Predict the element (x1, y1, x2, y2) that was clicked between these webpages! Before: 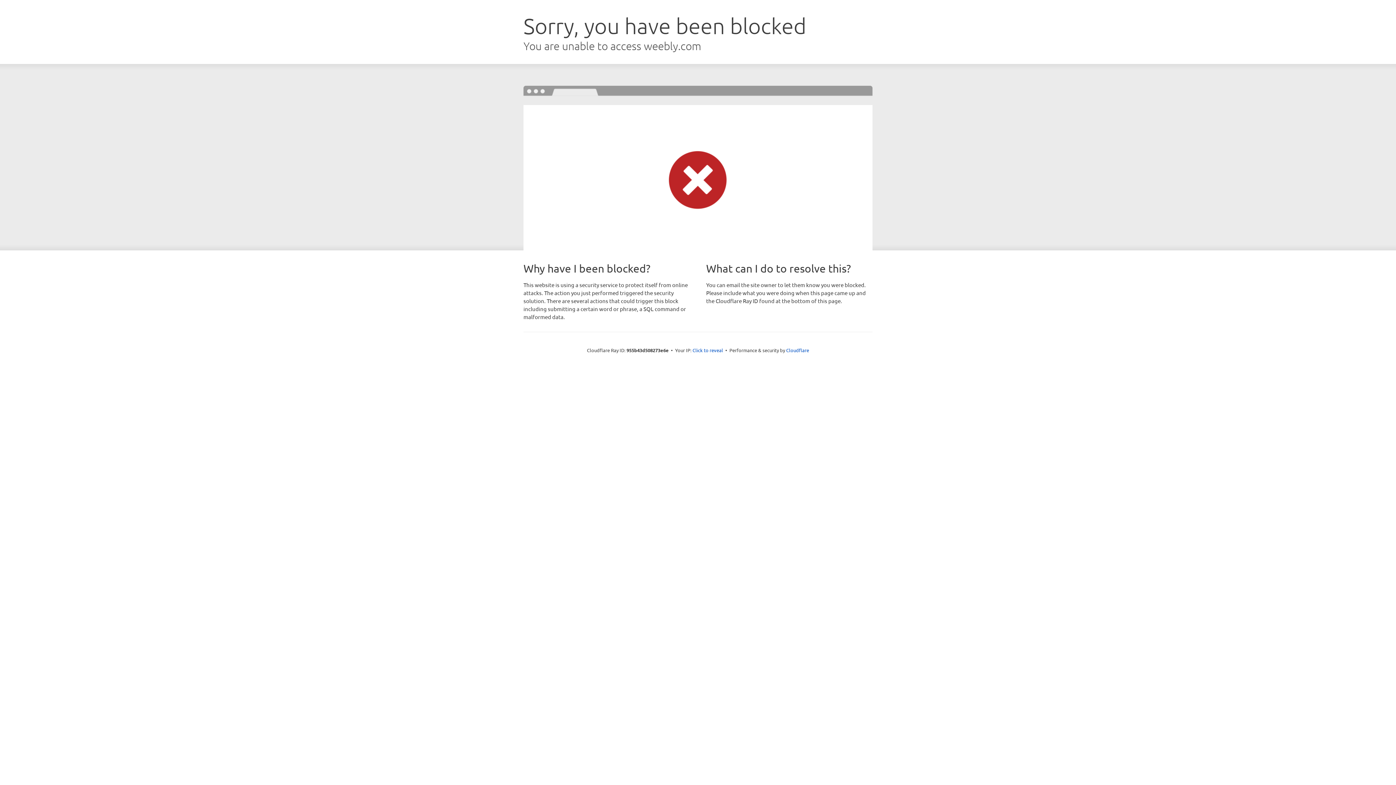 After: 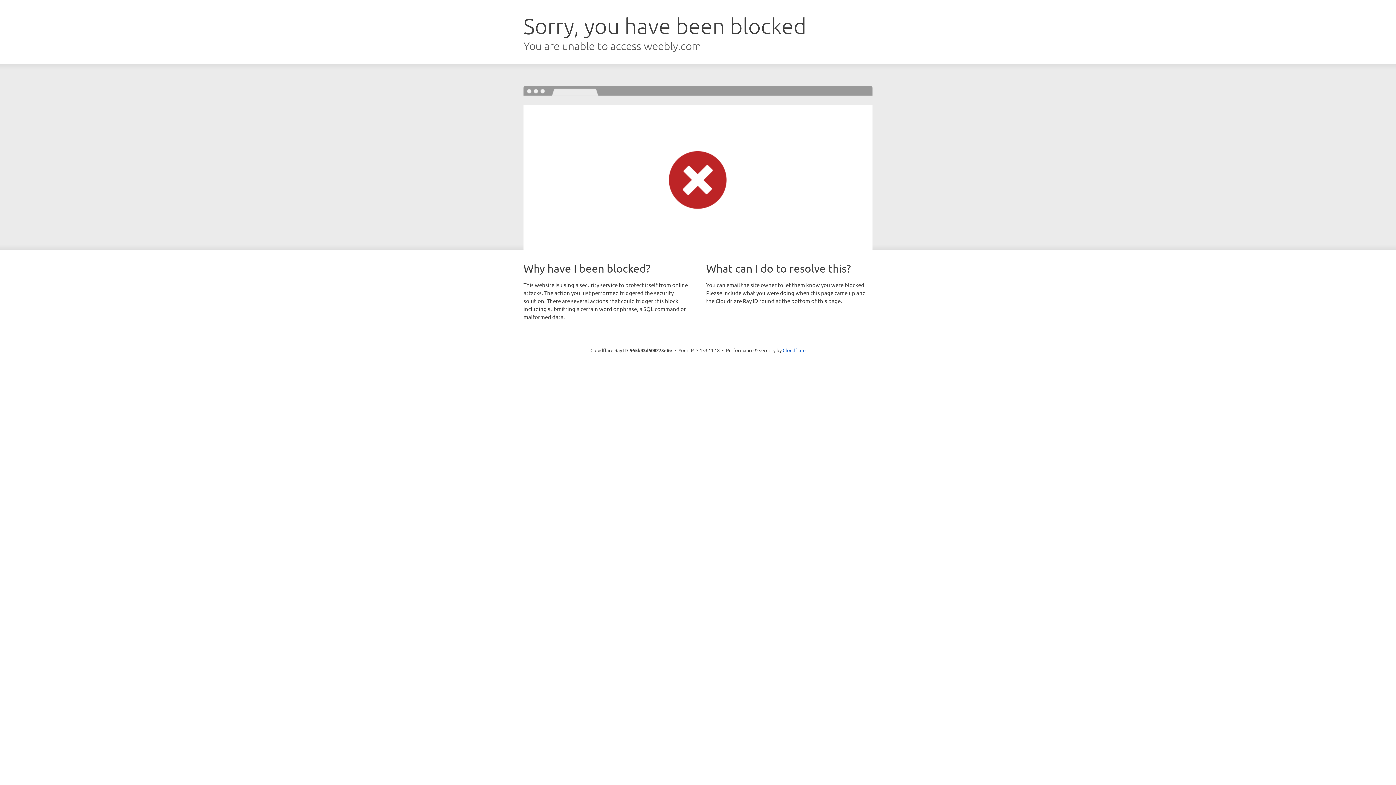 Action: label: Click to reveal bbox: (692, 346, 723, 353)